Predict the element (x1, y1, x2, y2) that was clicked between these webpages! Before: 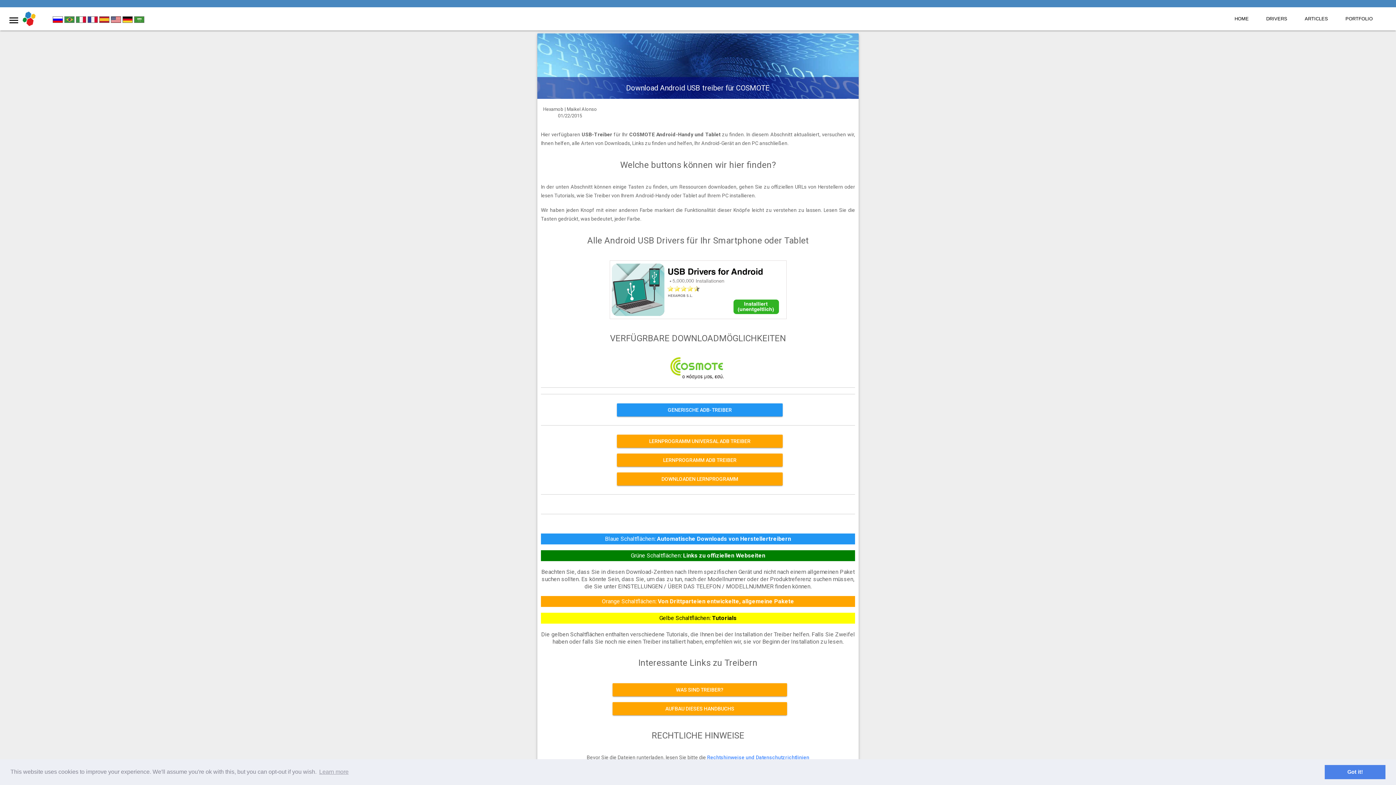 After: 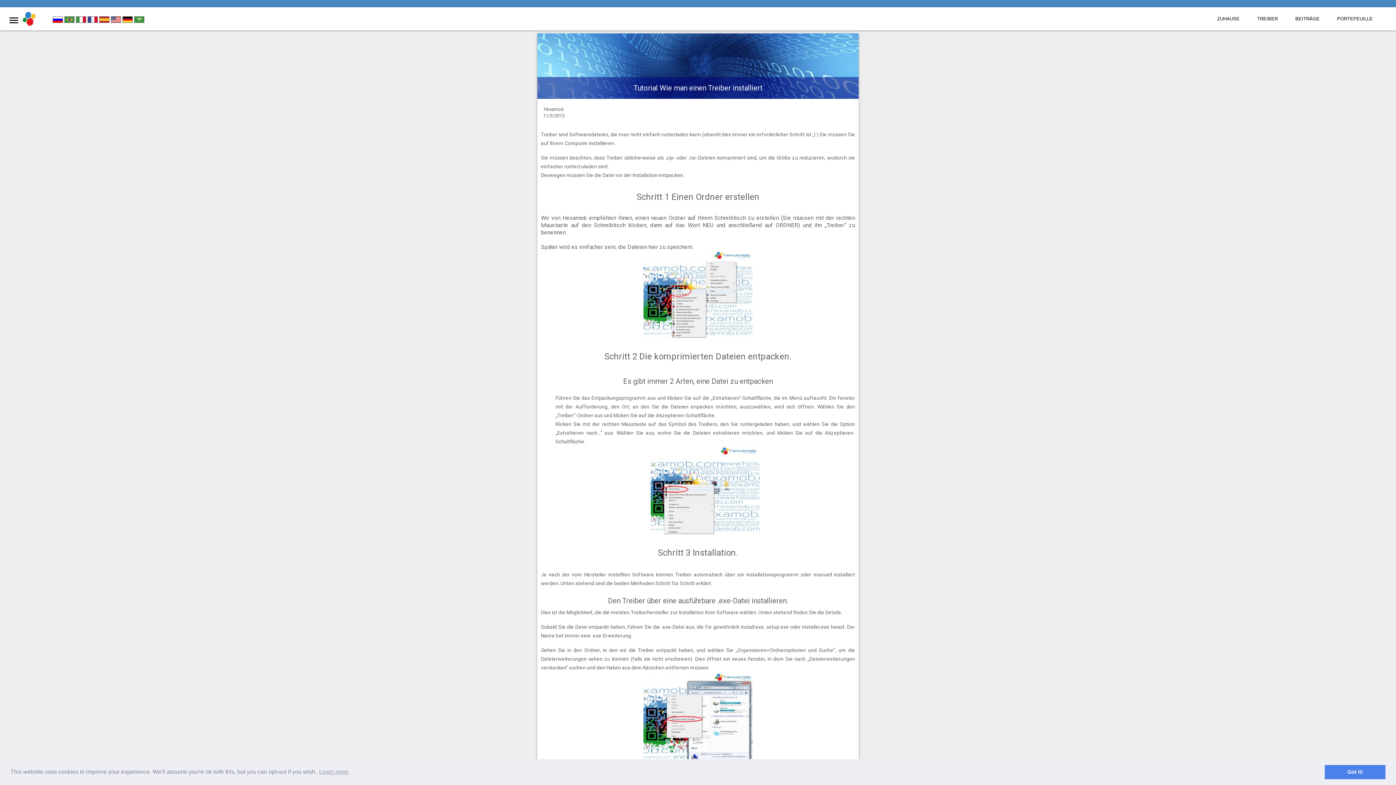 Action: label: DOWNLOADEN LERNPROGRAMM bbox: (610, 469, 785, 488)